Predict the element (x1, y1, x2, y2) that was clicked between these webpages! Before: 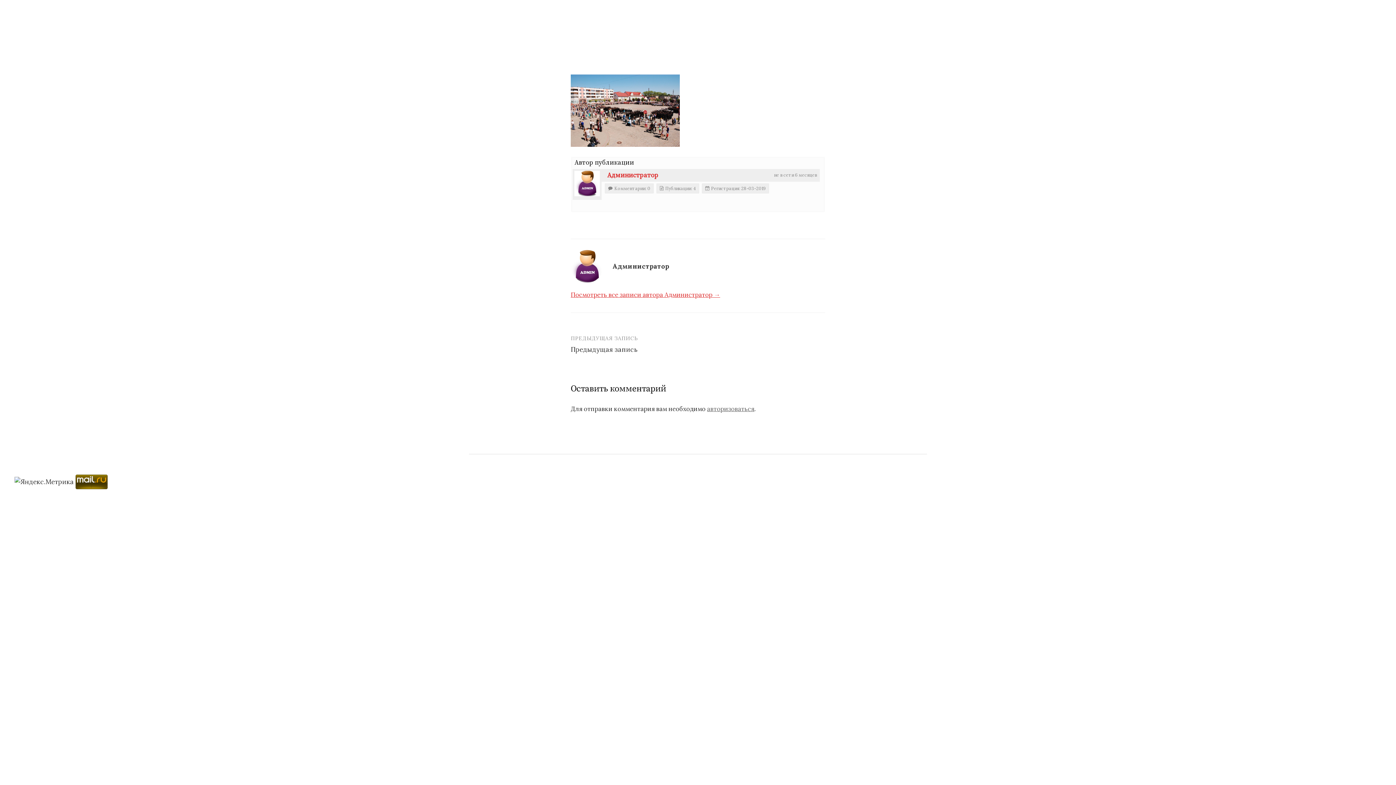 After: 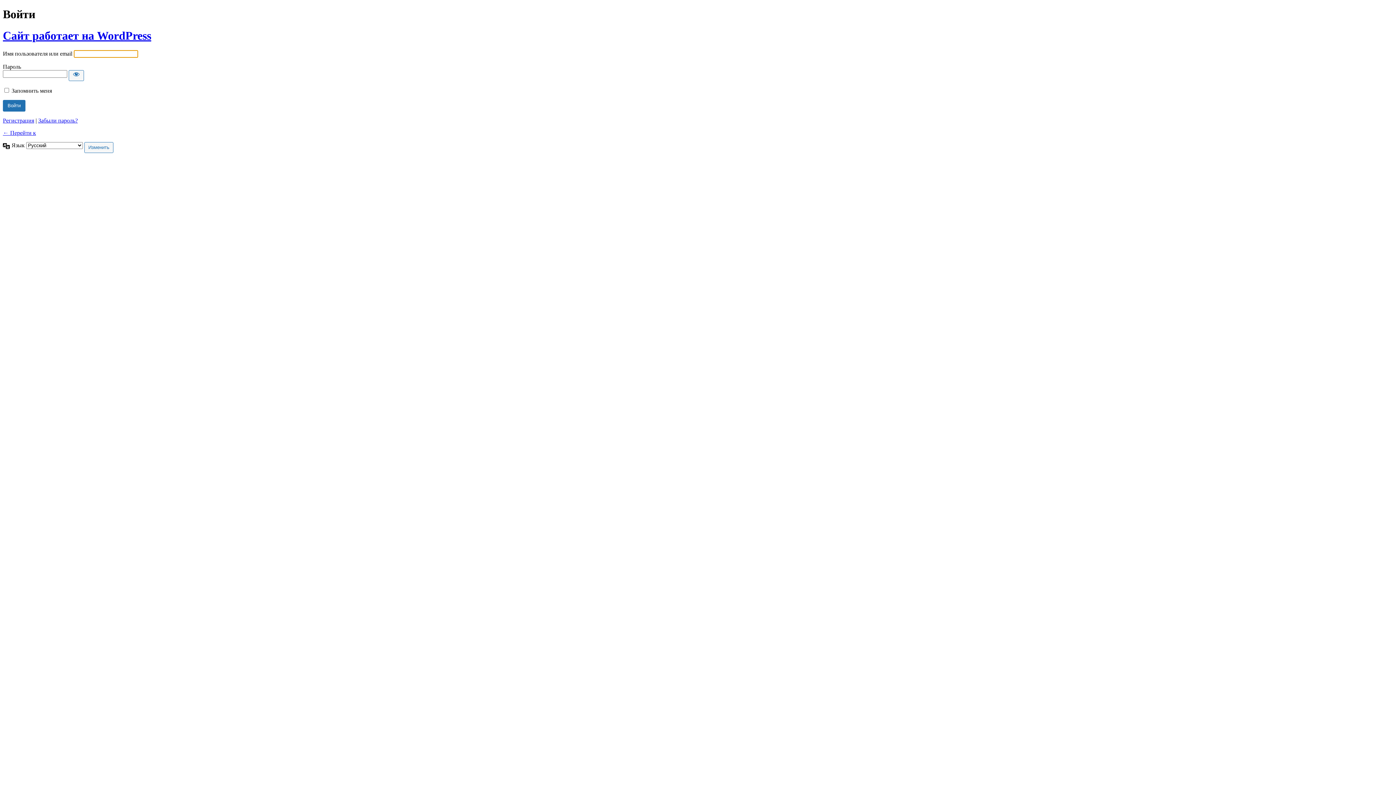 Action: bbox: (707, 405, 754, 413) label: авторизоваться